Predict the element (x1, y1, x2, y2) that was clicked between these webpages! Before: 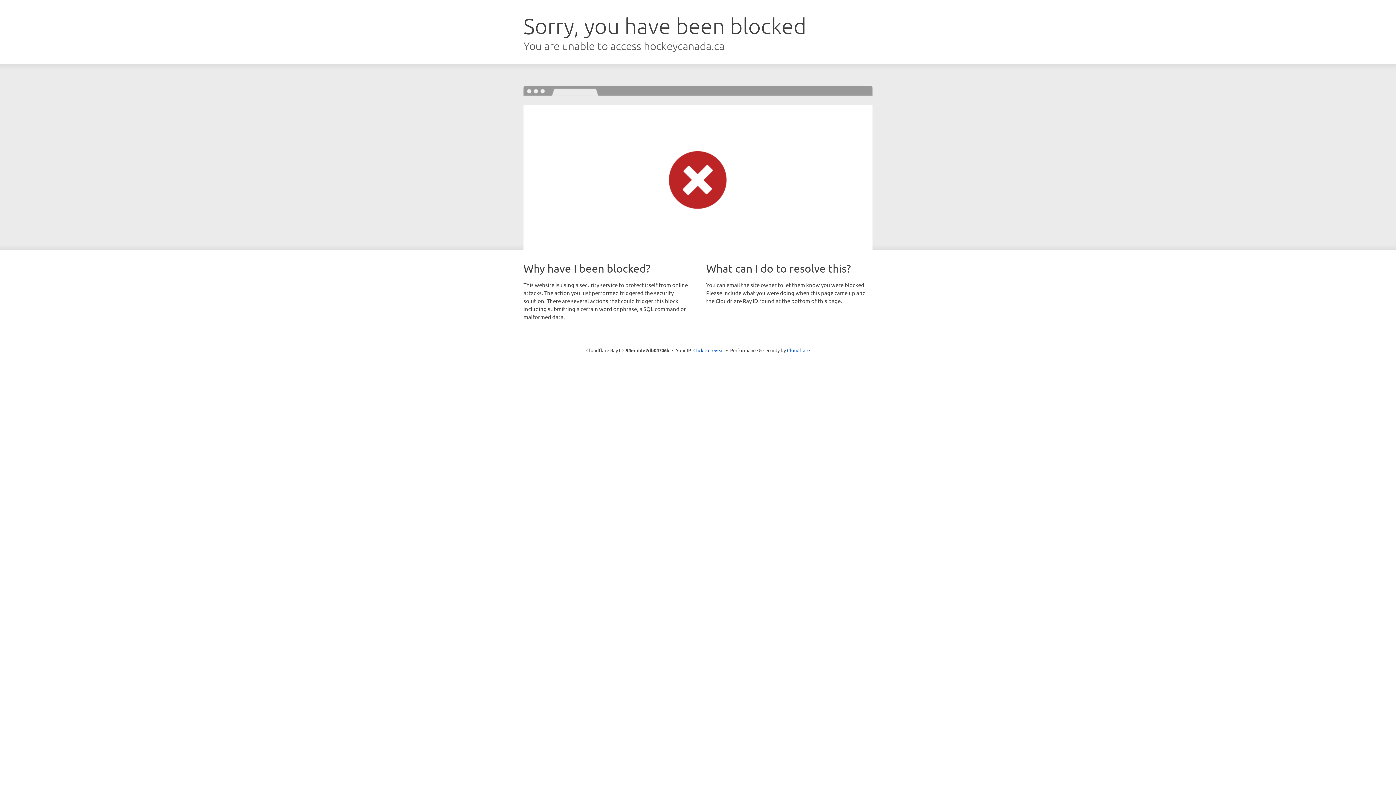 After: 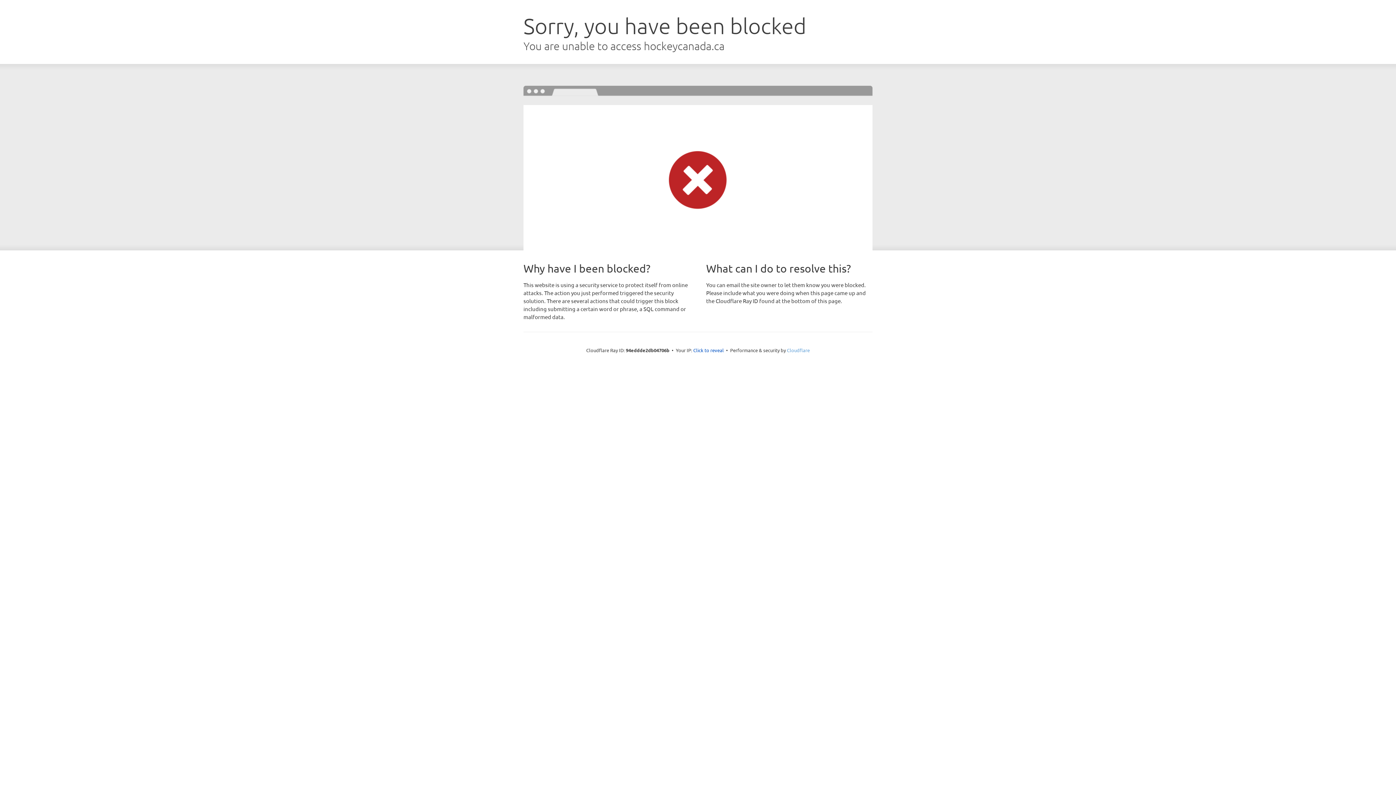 Action: bbox: (787, 347, 810, 353) label: Cloudflare